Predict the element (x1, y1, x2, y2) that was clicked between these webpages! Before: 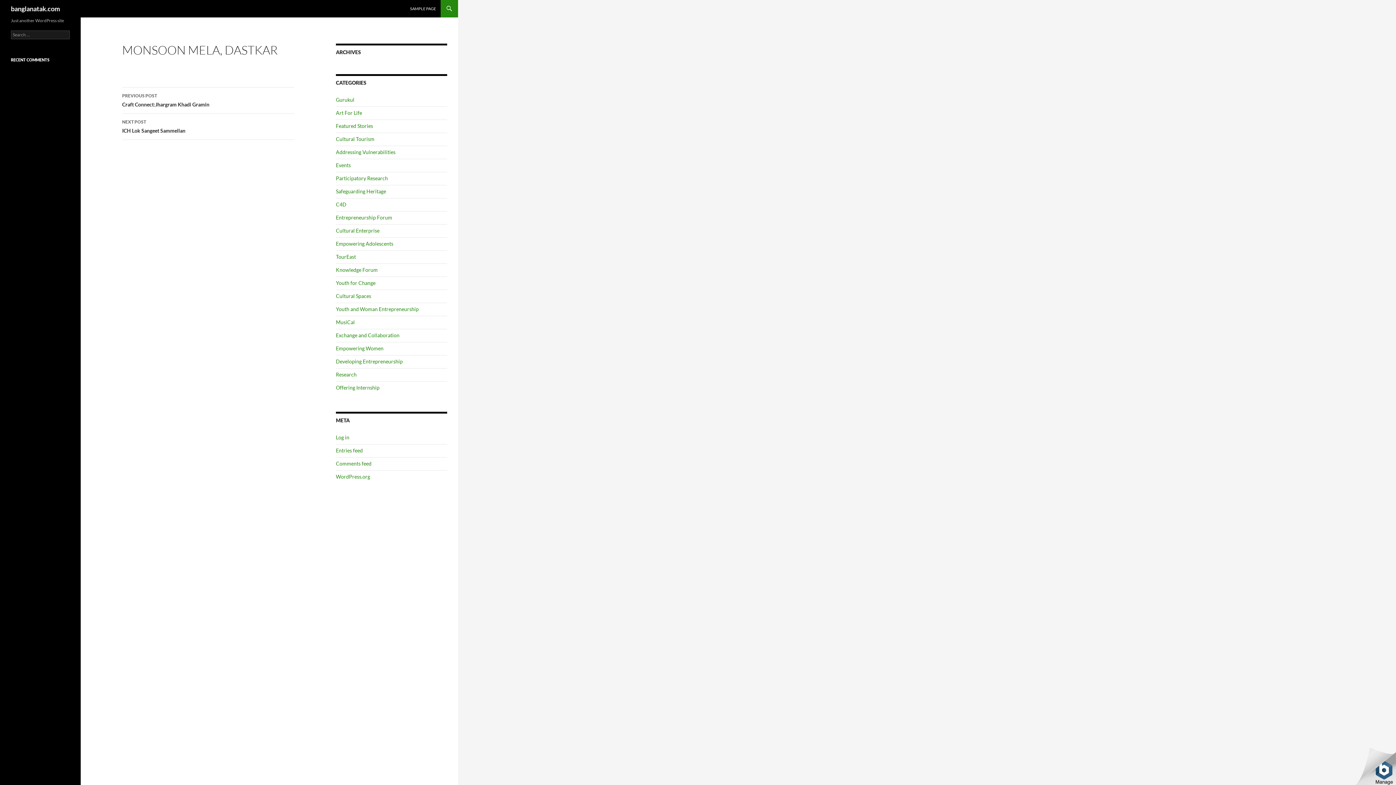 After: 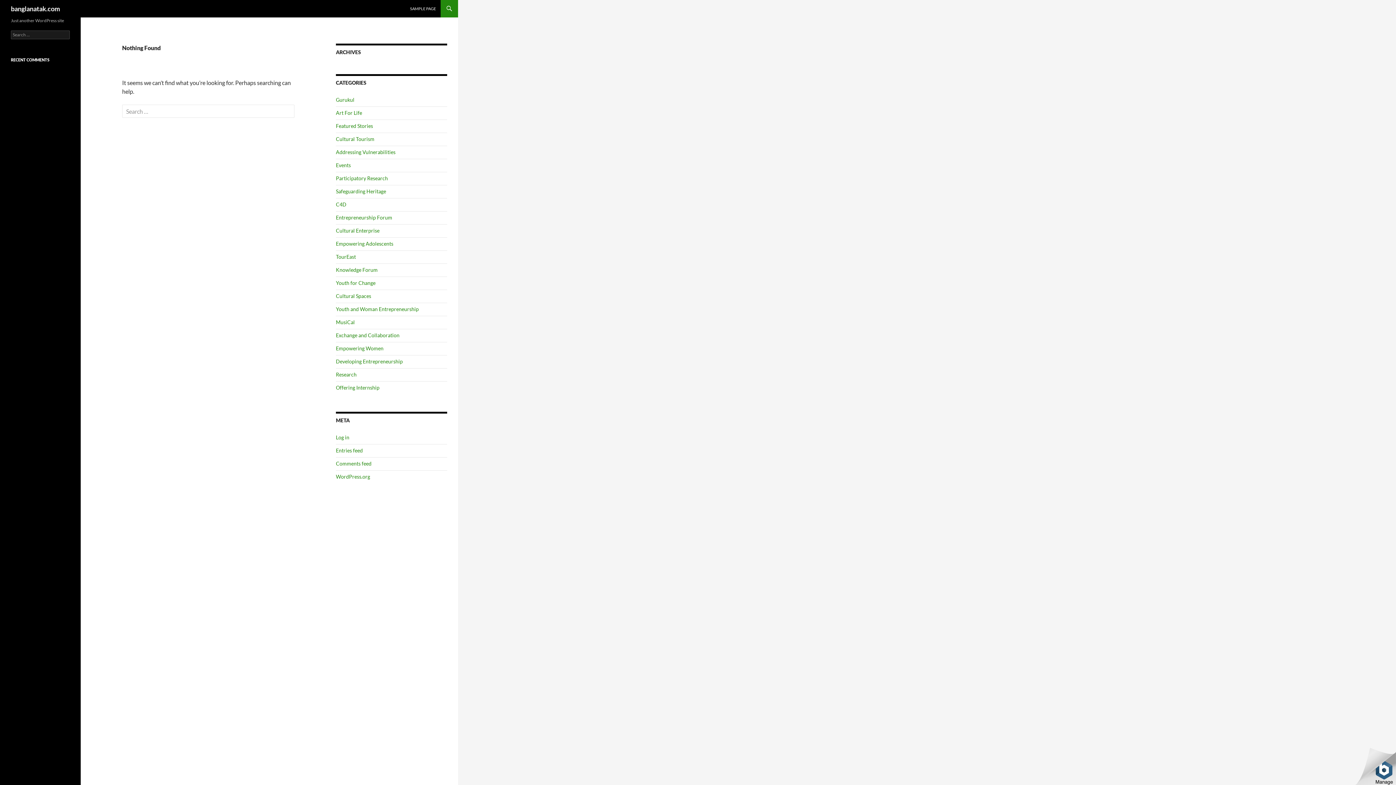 Action: label: Gurukul bbox: (336, 96, 354, 102)